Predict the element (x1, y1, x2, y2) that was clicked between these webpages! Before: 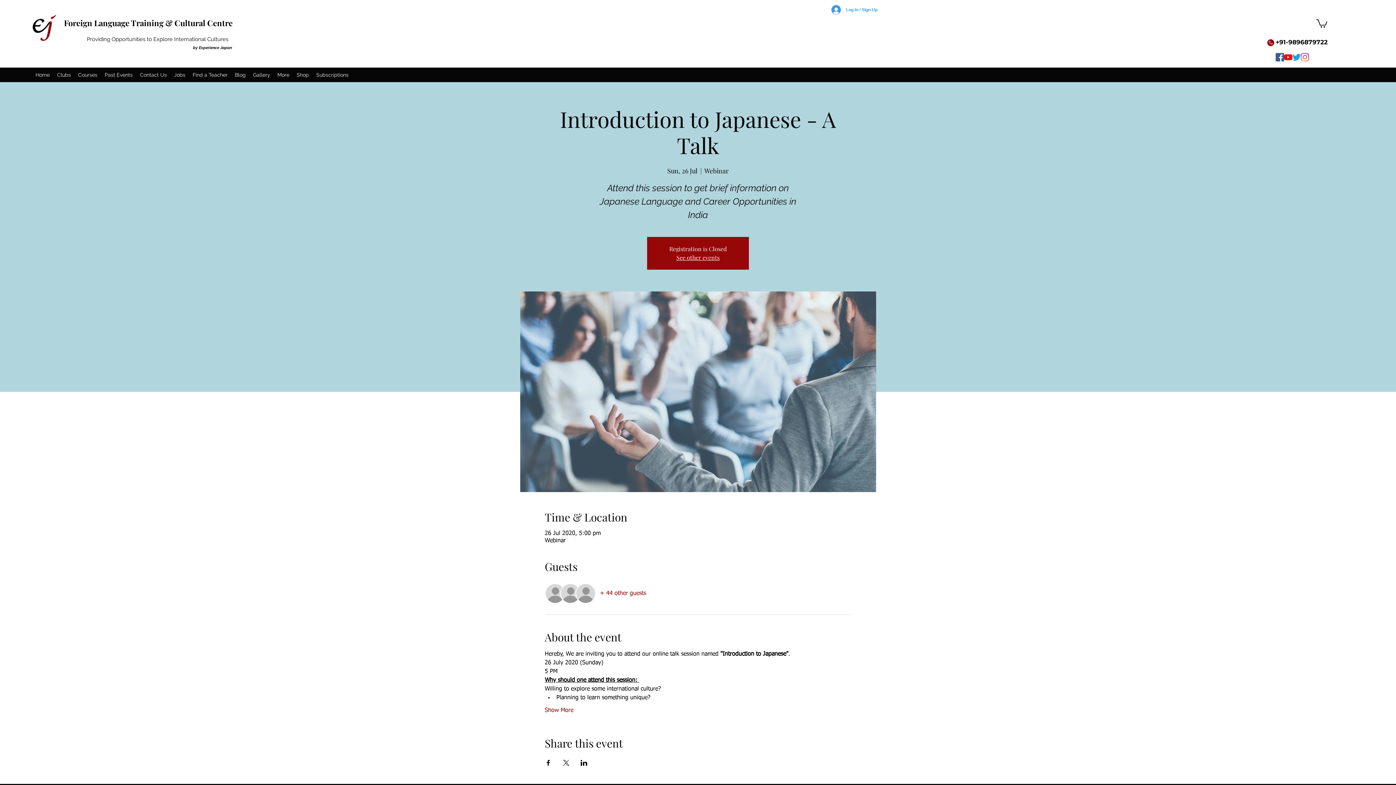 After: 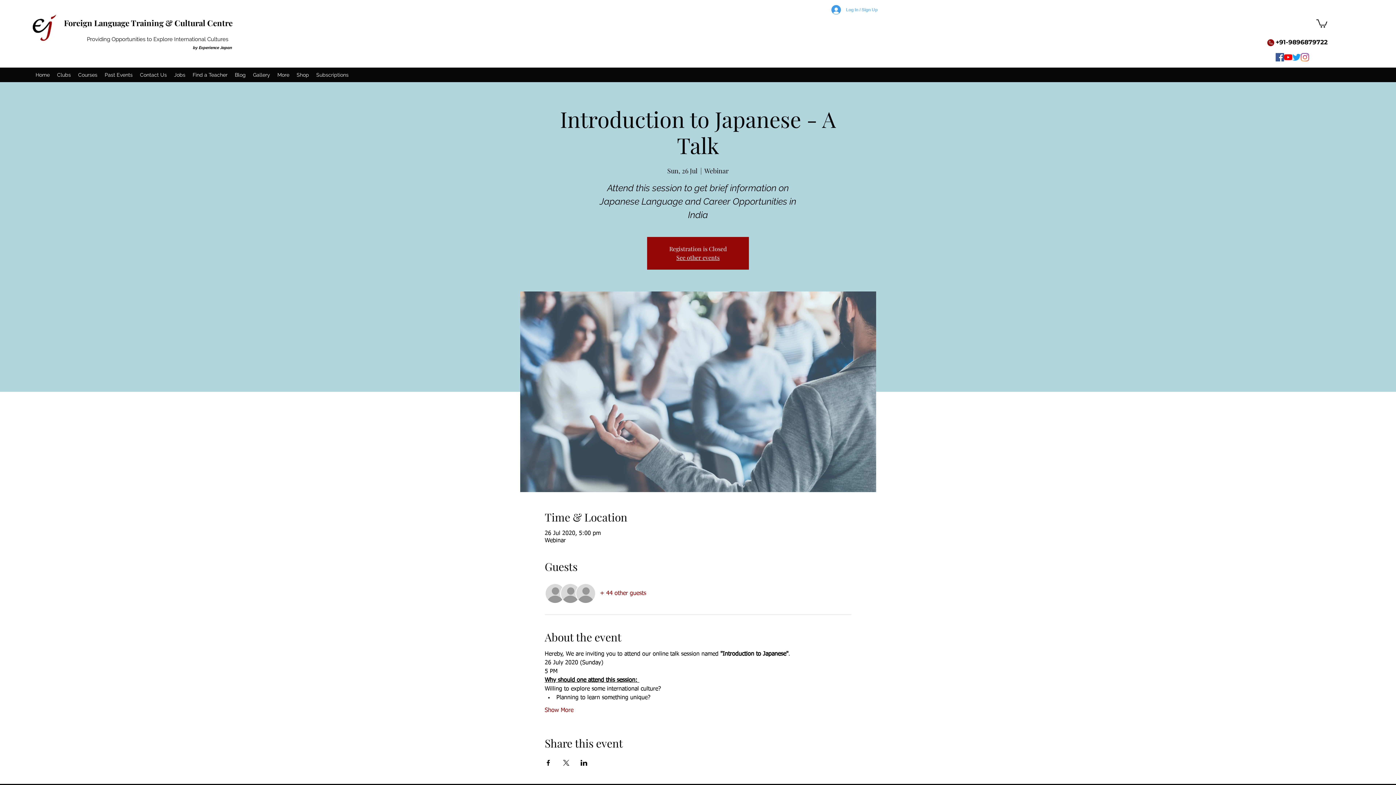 Action: label: Log In / Sign Up bbox: (826, 2, 882, 16)